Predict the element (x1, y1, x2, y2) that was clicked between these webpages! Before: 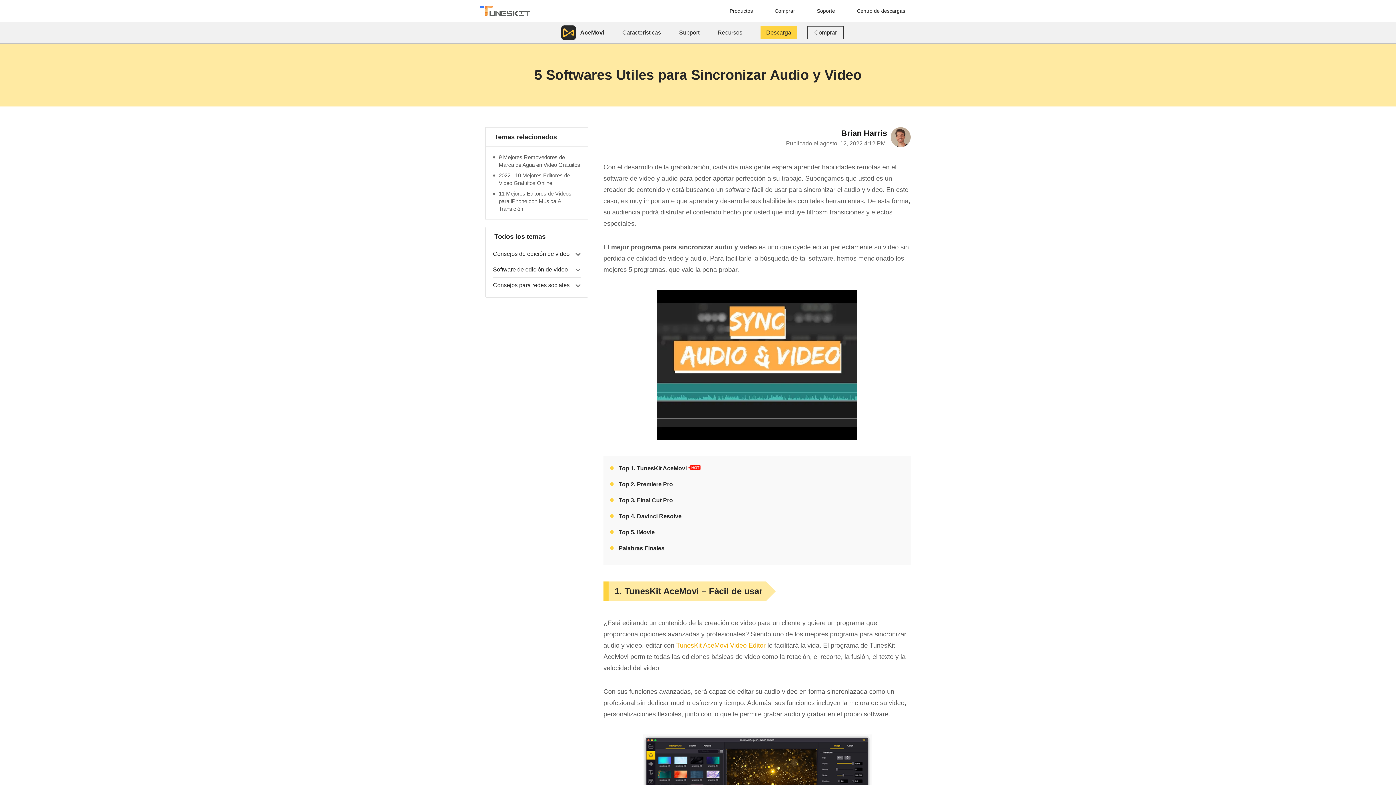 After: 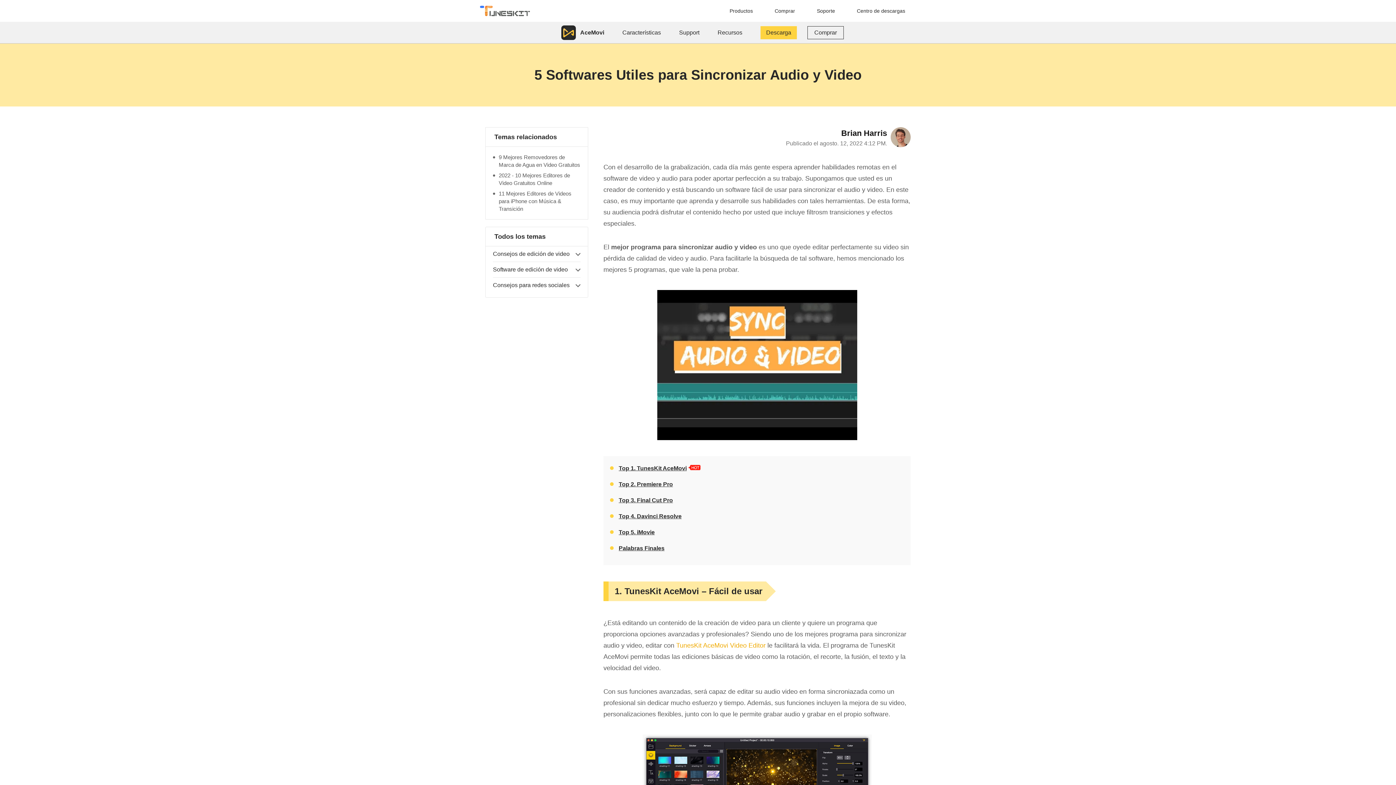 Action: bbox: (480, 7, 530, 15)